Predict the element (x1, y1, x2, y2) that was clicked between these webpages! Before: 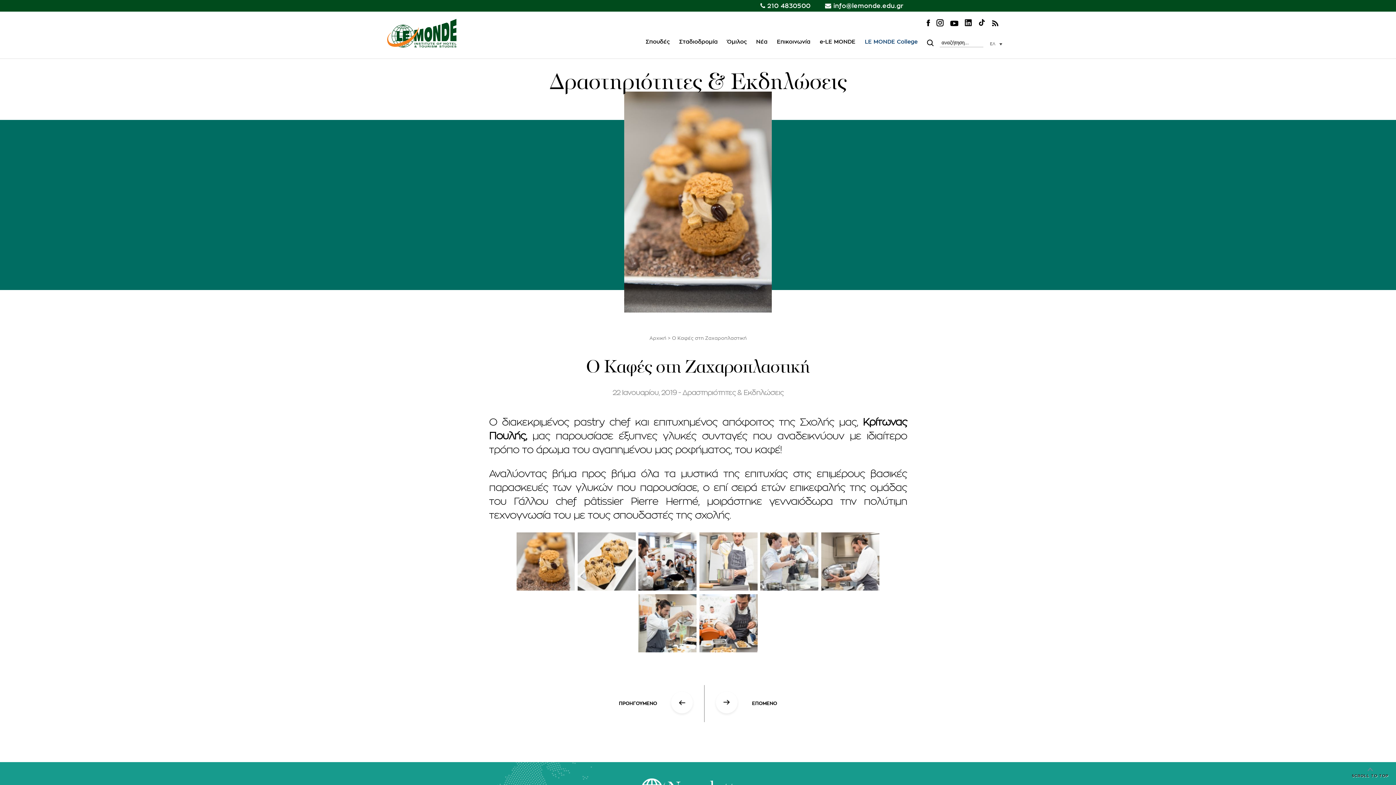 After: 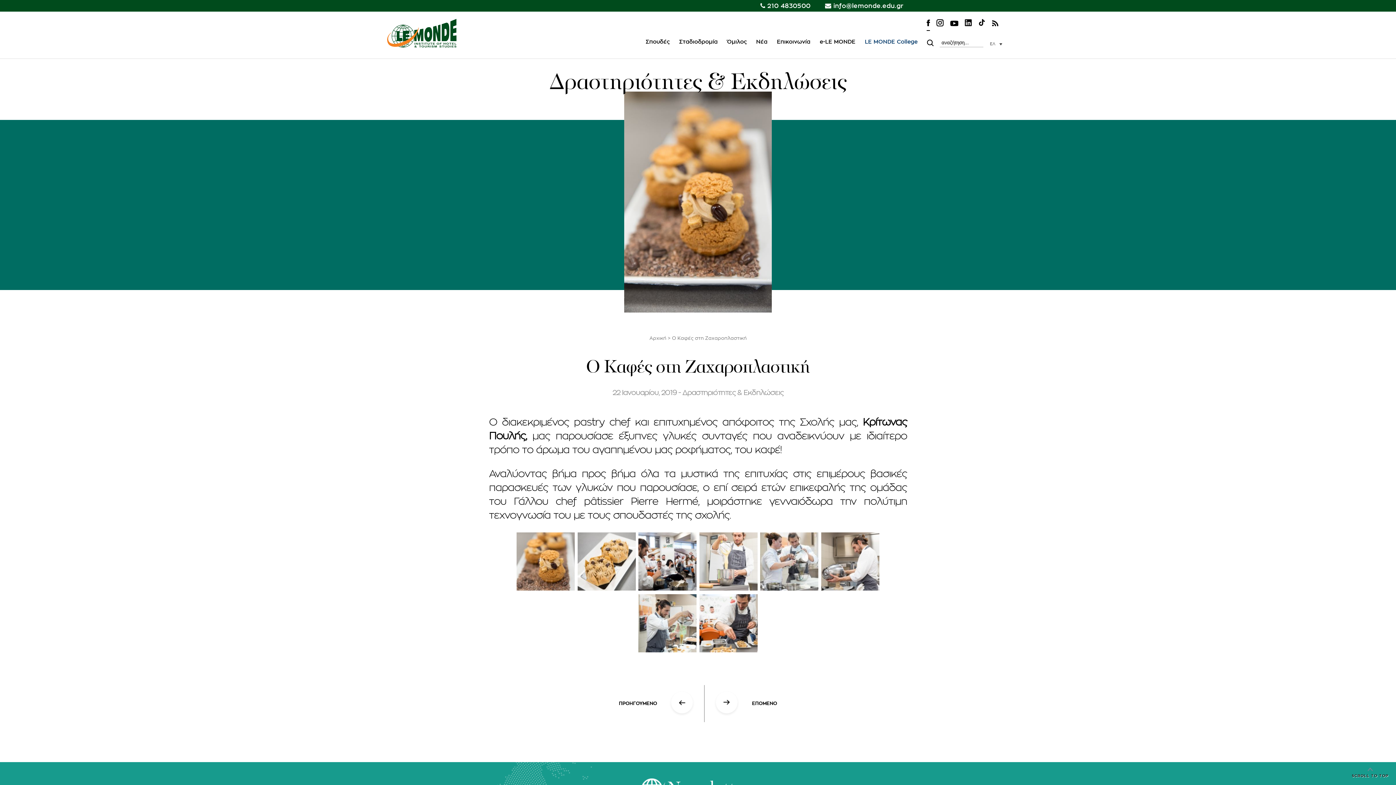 Action: bbox: (927, 20, 930, 30)